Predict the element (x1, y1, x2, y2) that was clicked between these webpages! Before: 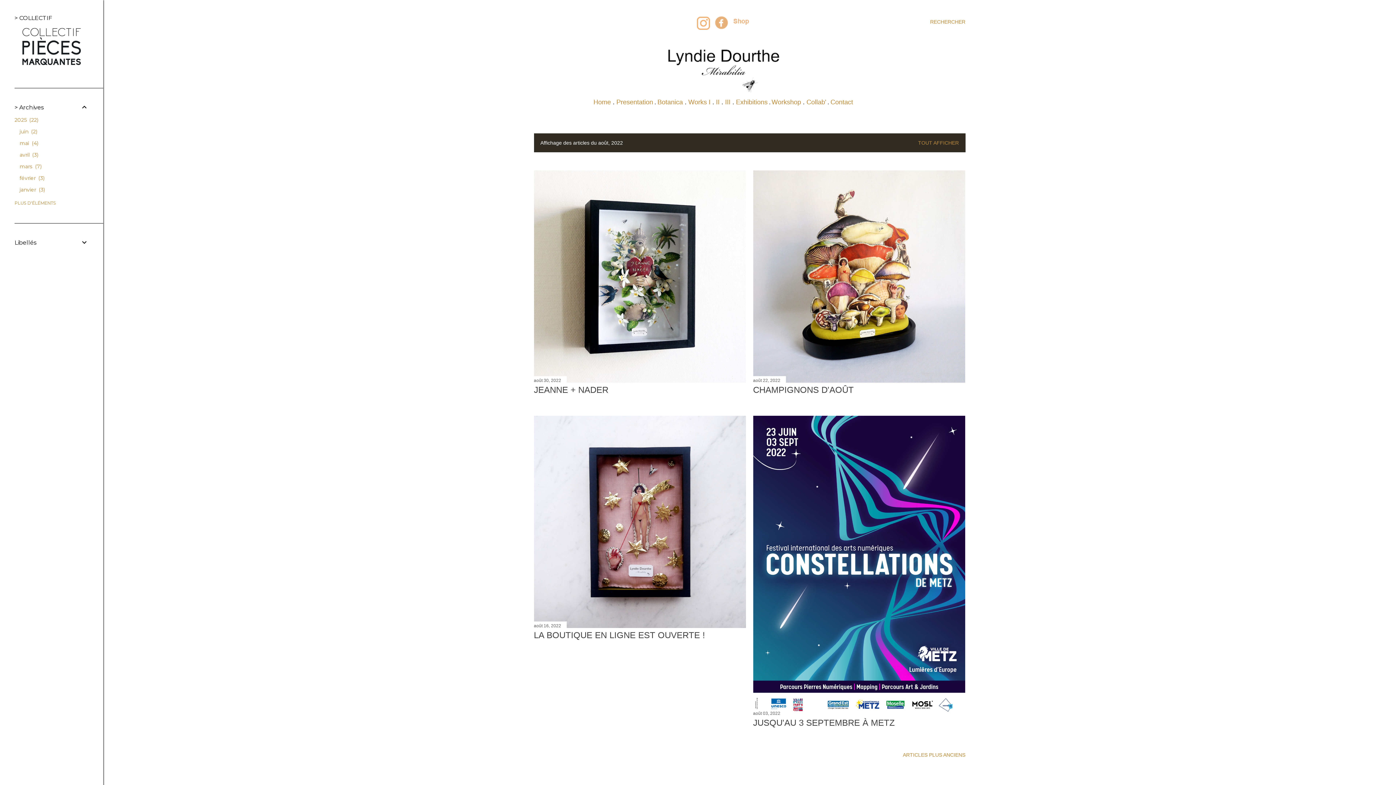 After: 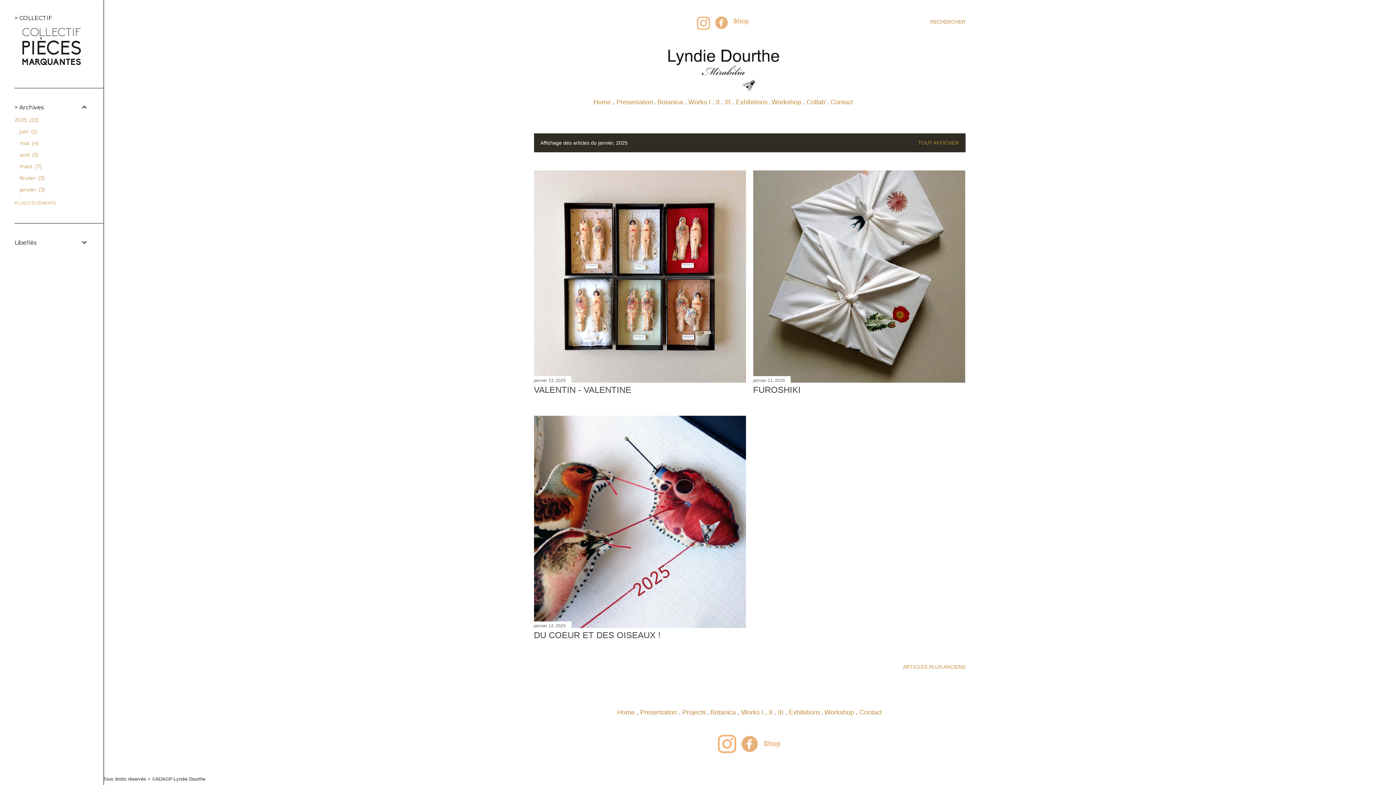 Action: label: janvier 3 bbox: (19, 186, 44, 193)